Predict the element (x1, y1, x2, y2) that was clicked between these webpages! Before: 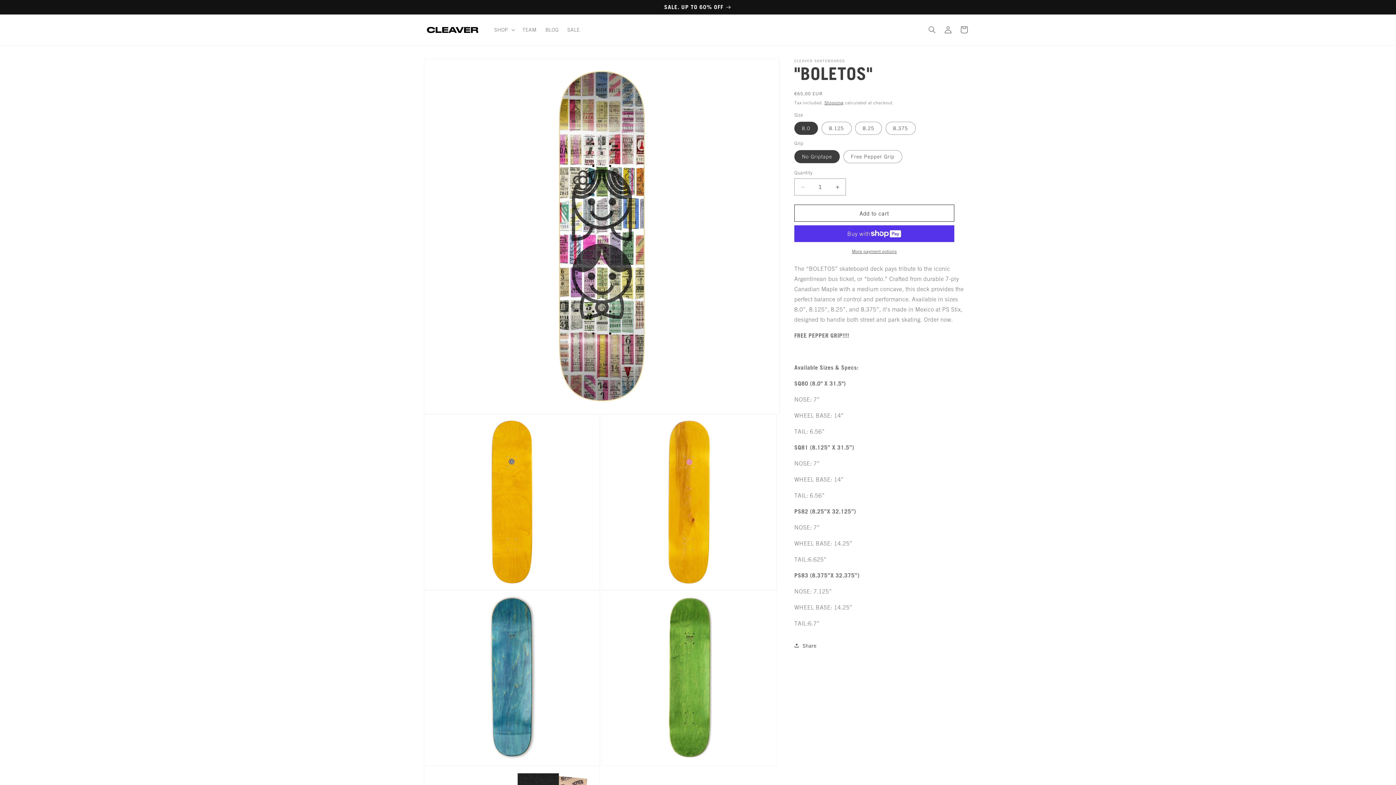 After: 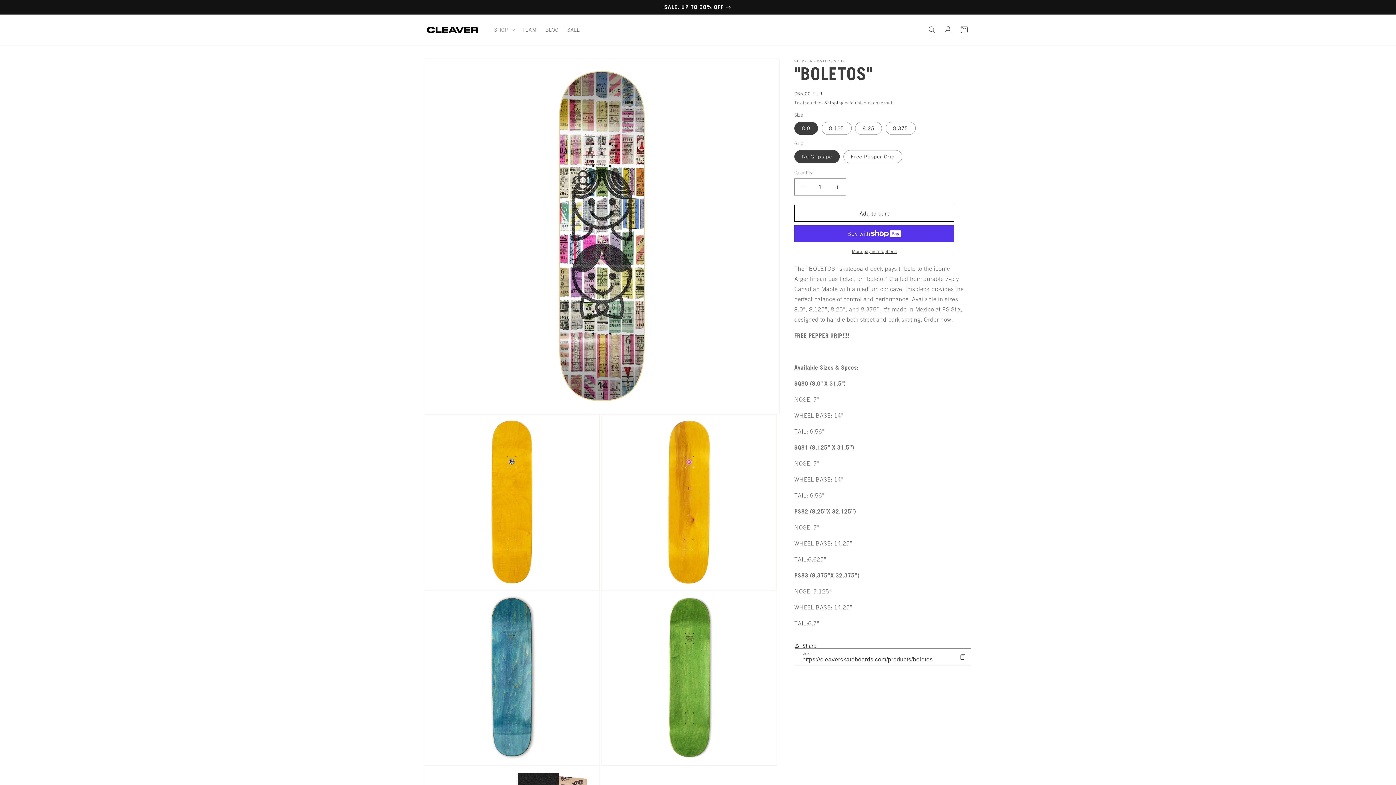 Action: bbox: (794, 637, 816, 653) label: Share